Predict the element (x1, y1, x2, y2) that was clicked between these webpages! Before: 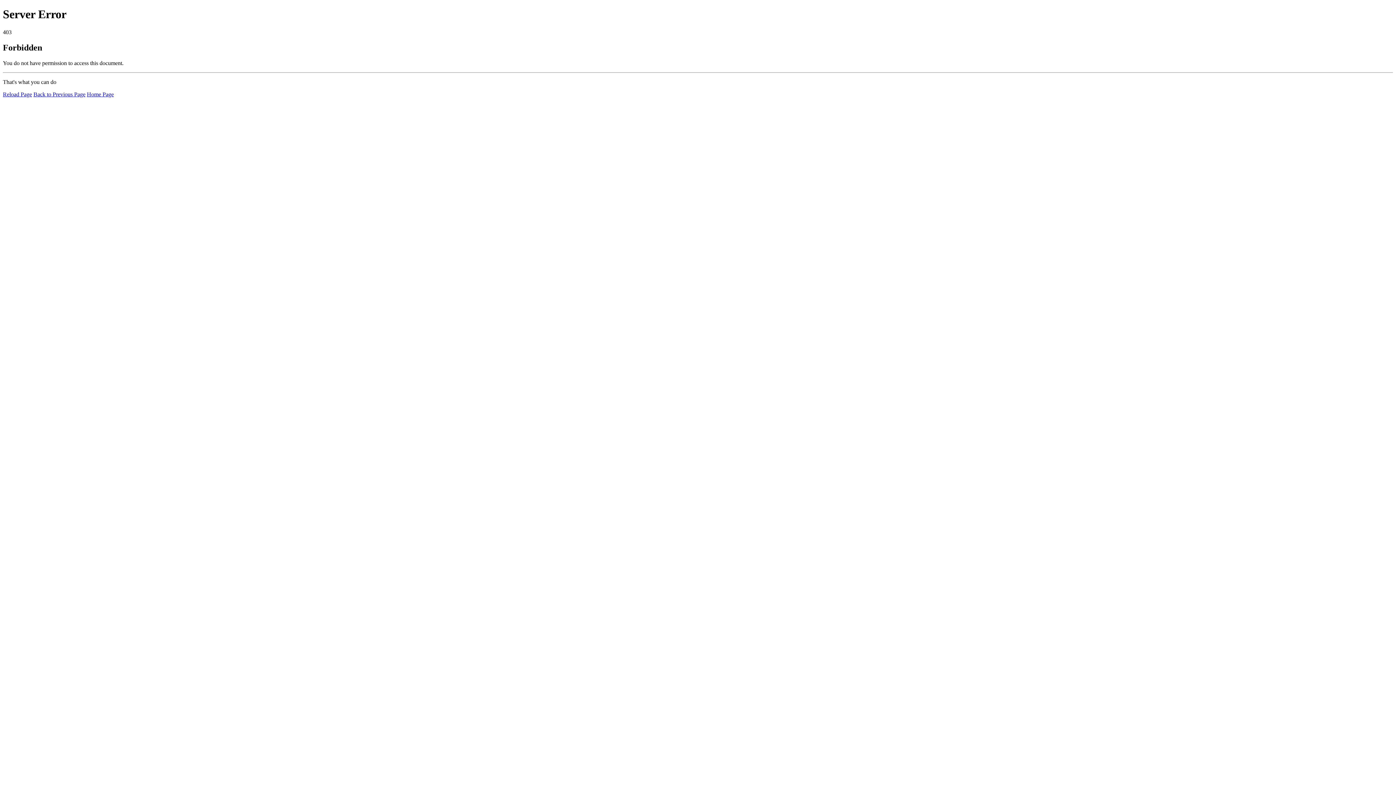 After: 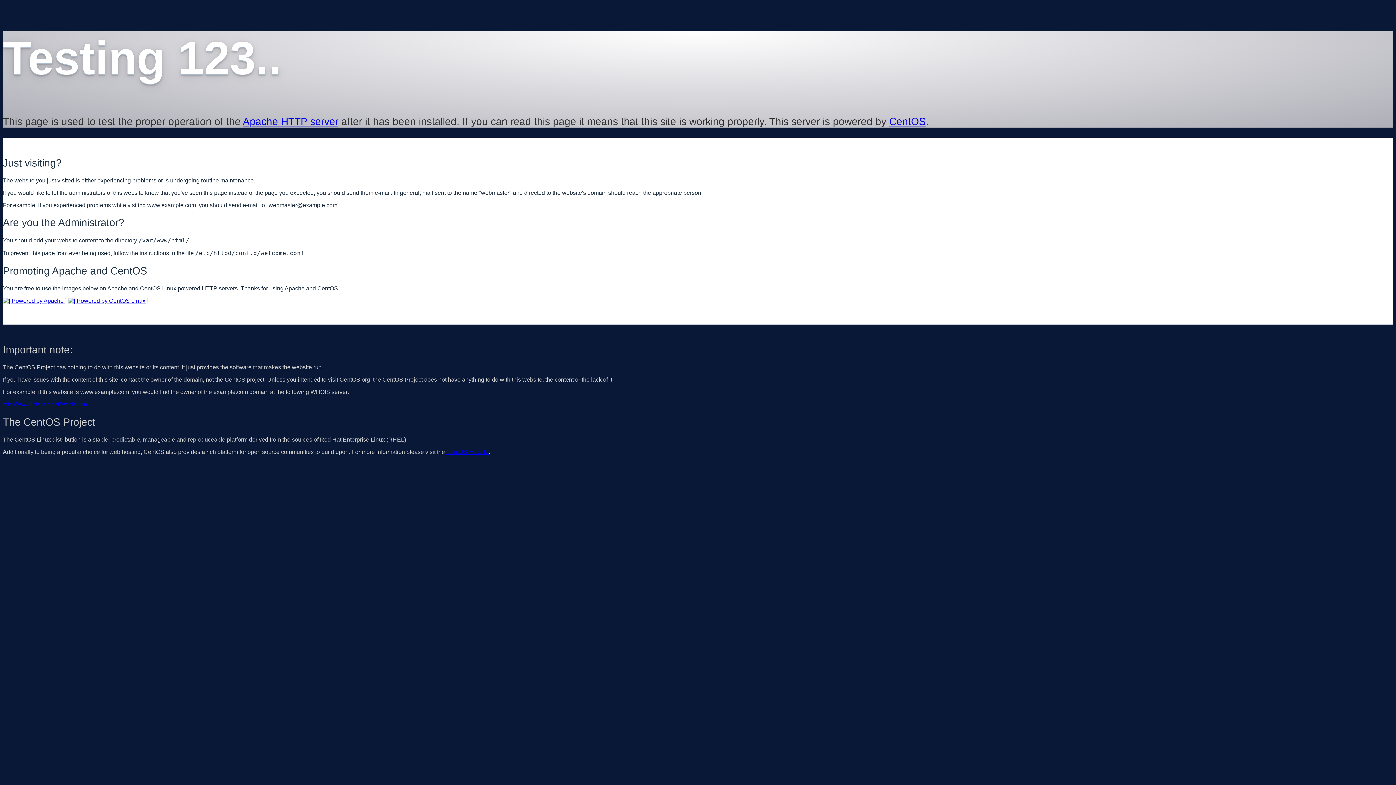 Action: label: Home Page bbox: (86, 91, 113, 97)